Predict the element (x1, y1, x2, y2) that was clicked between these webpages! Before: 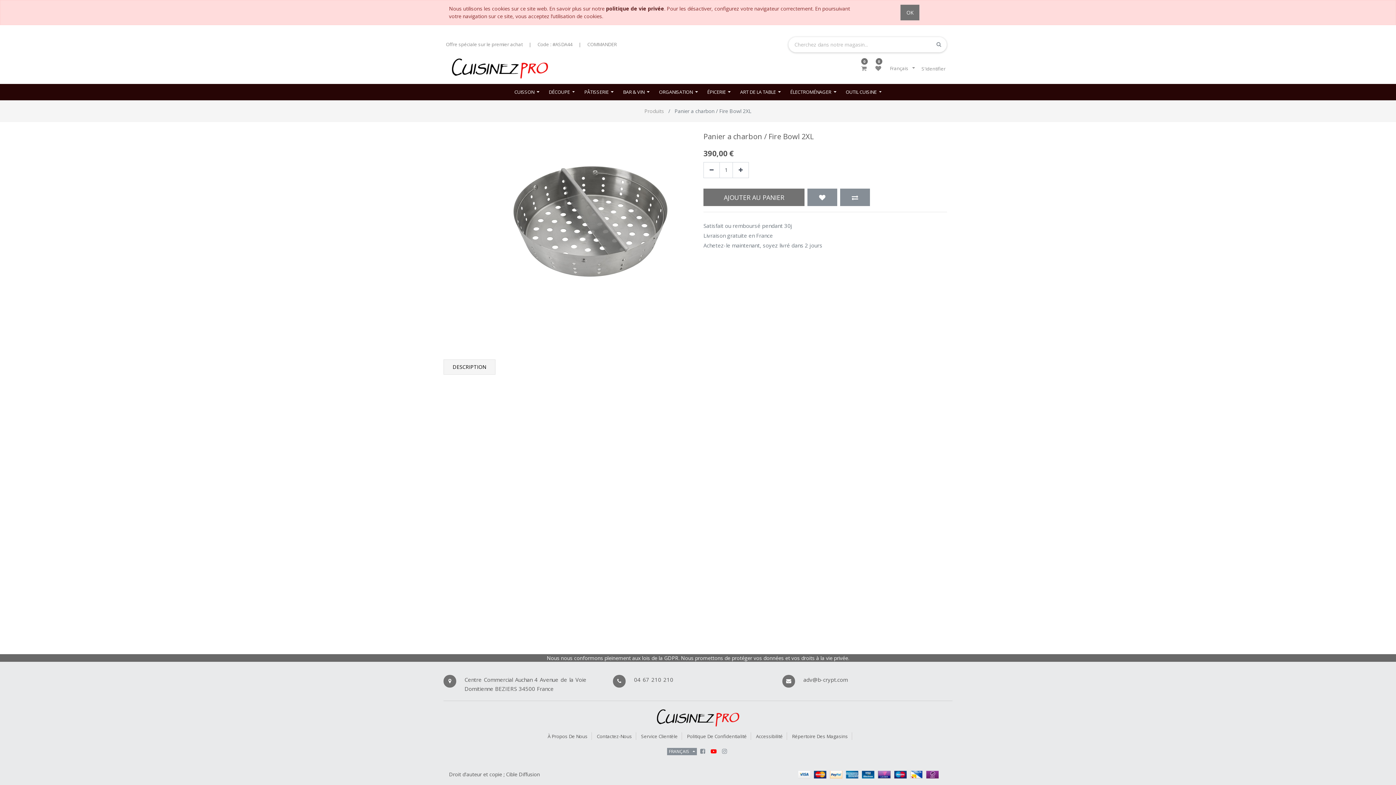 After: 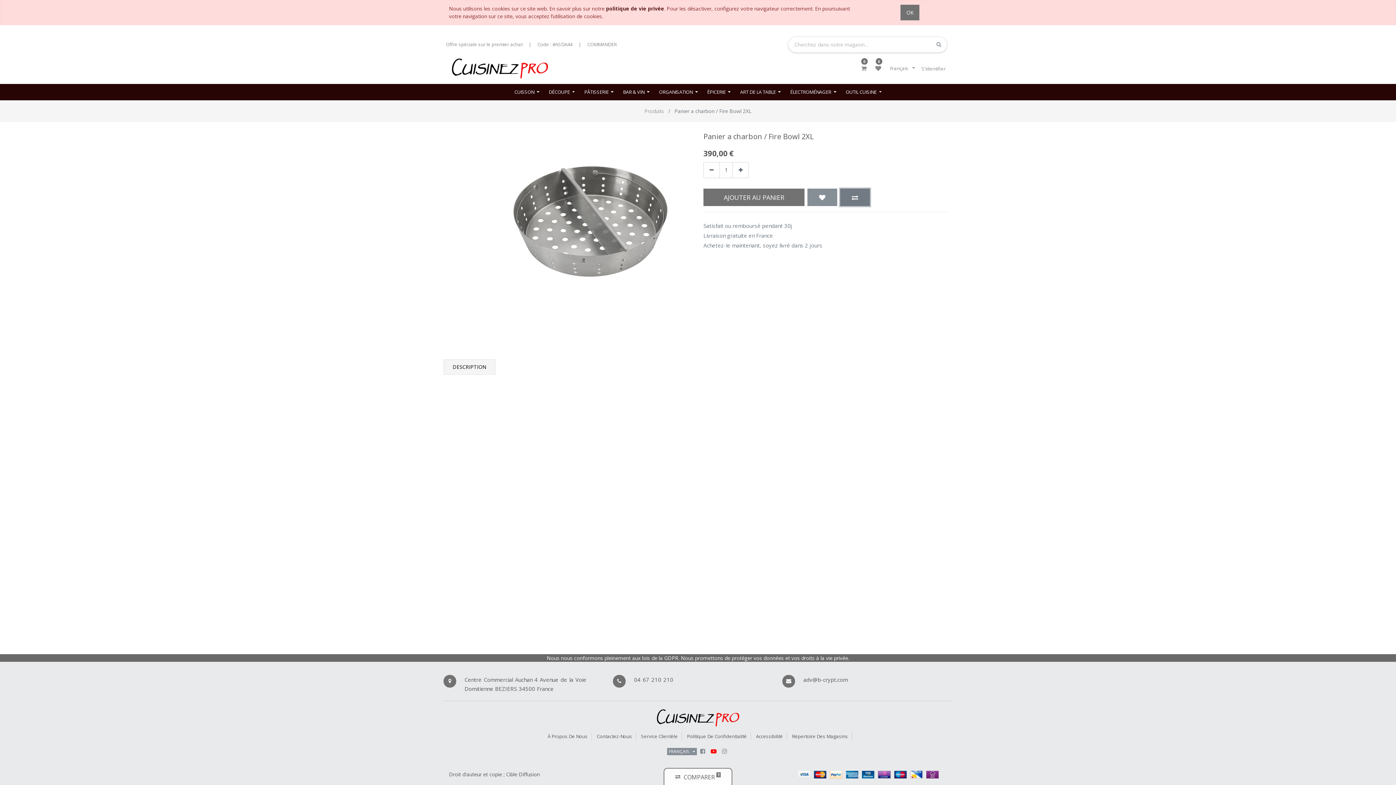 Action: bbox: (840, 188, 870, 206) label: Comparer